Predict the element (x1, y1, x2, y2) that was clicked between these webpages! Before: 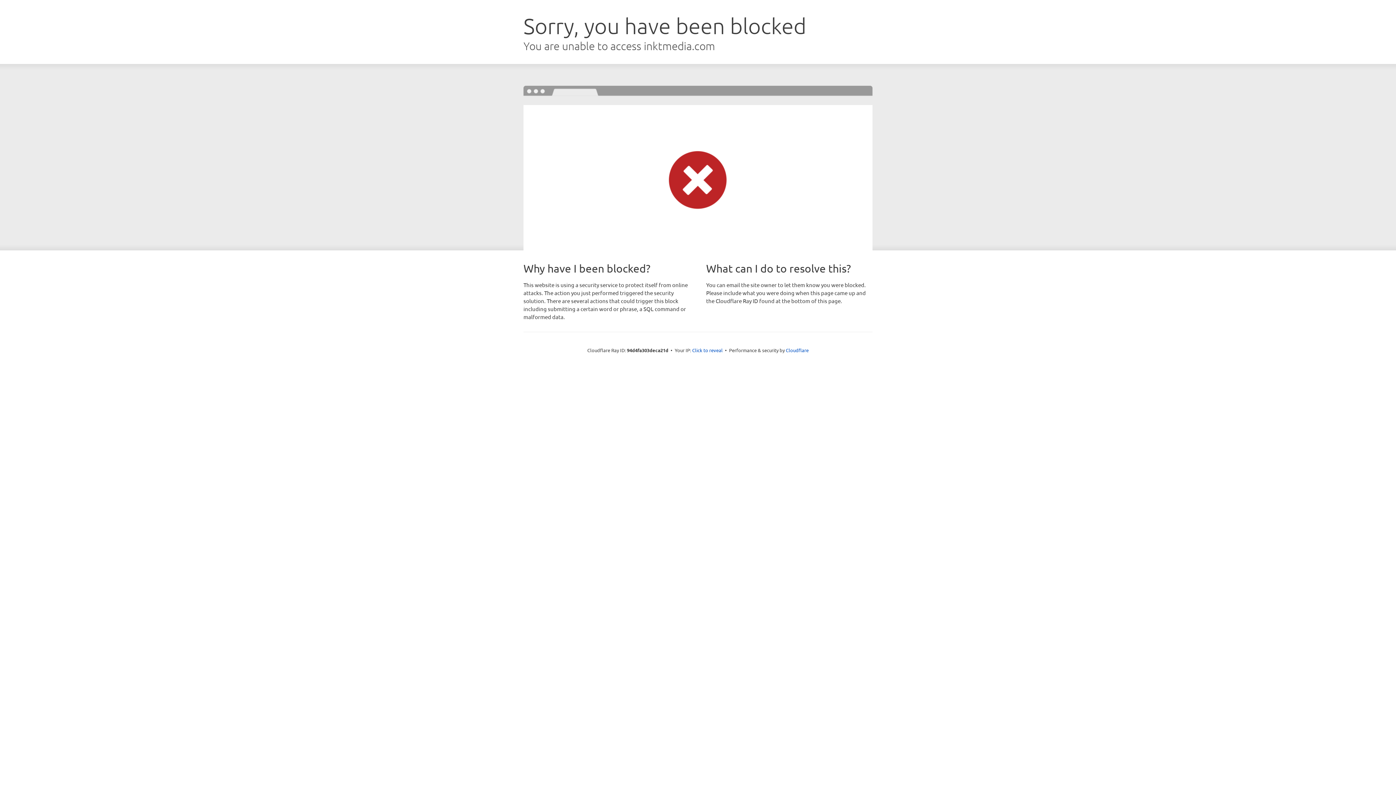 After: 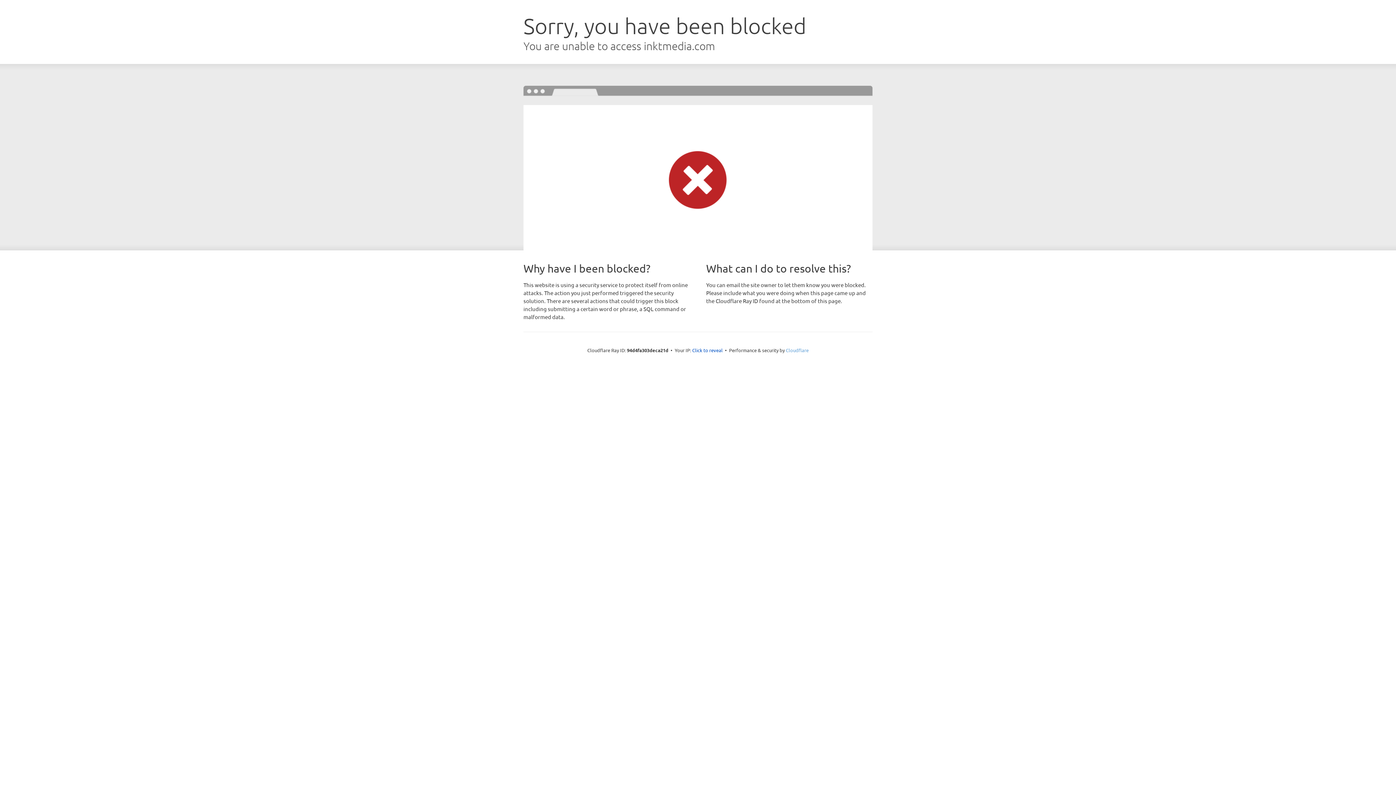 Action: bbox: (786, 347, 808, 353) label: Cloudflare